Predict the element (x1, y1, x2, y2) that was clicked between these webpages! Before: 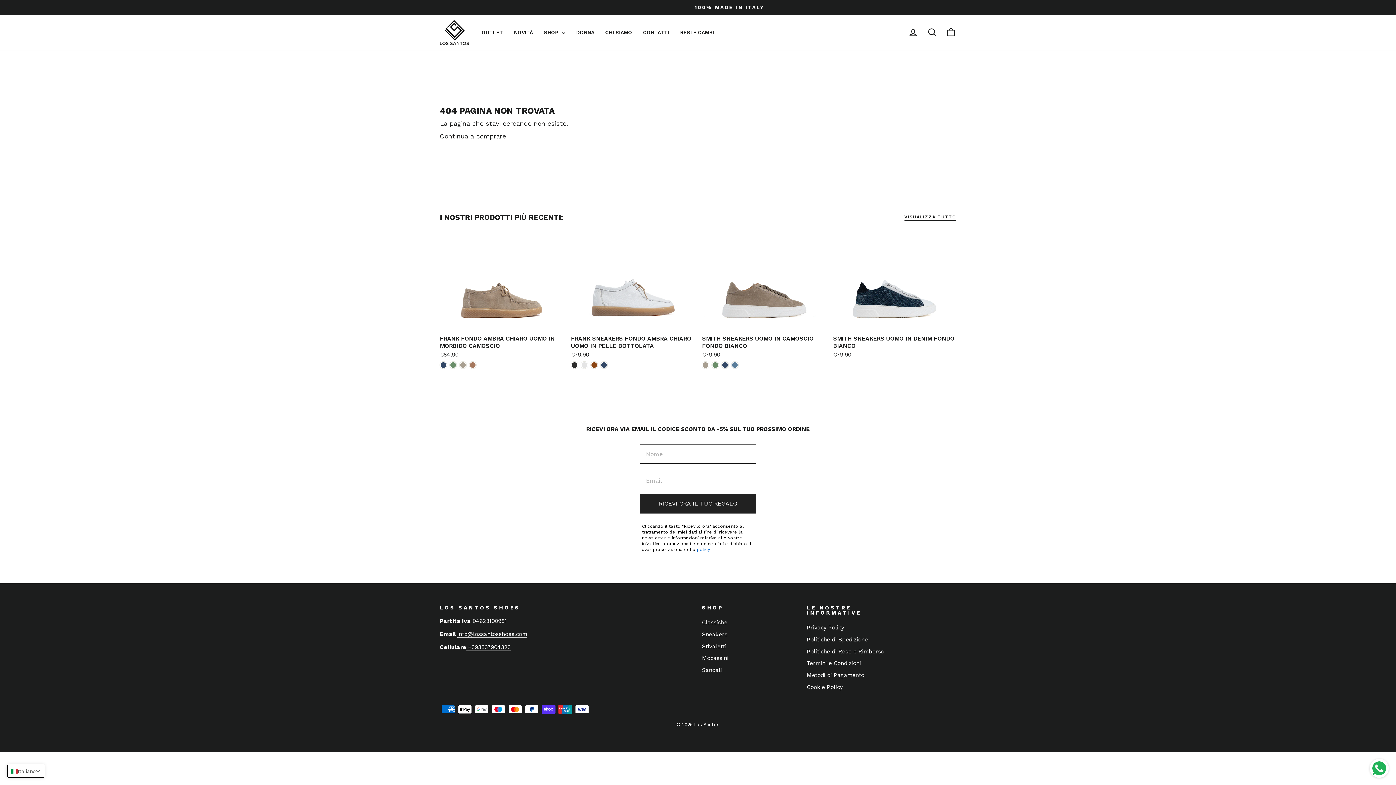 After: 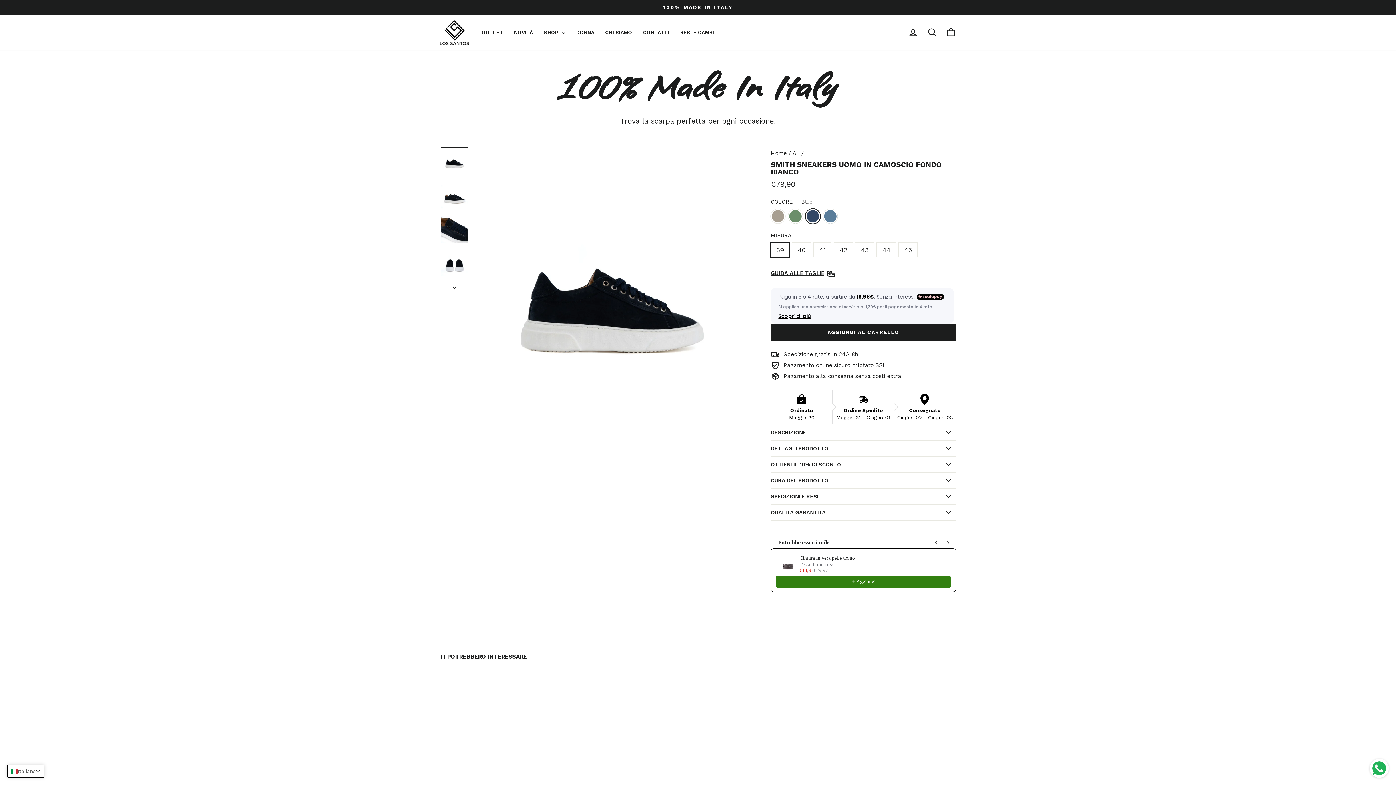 Action: label: Smith Sneakers Uomo in Camoscio fondo bianco - Blue bbox: (721, 361, 728, 368)